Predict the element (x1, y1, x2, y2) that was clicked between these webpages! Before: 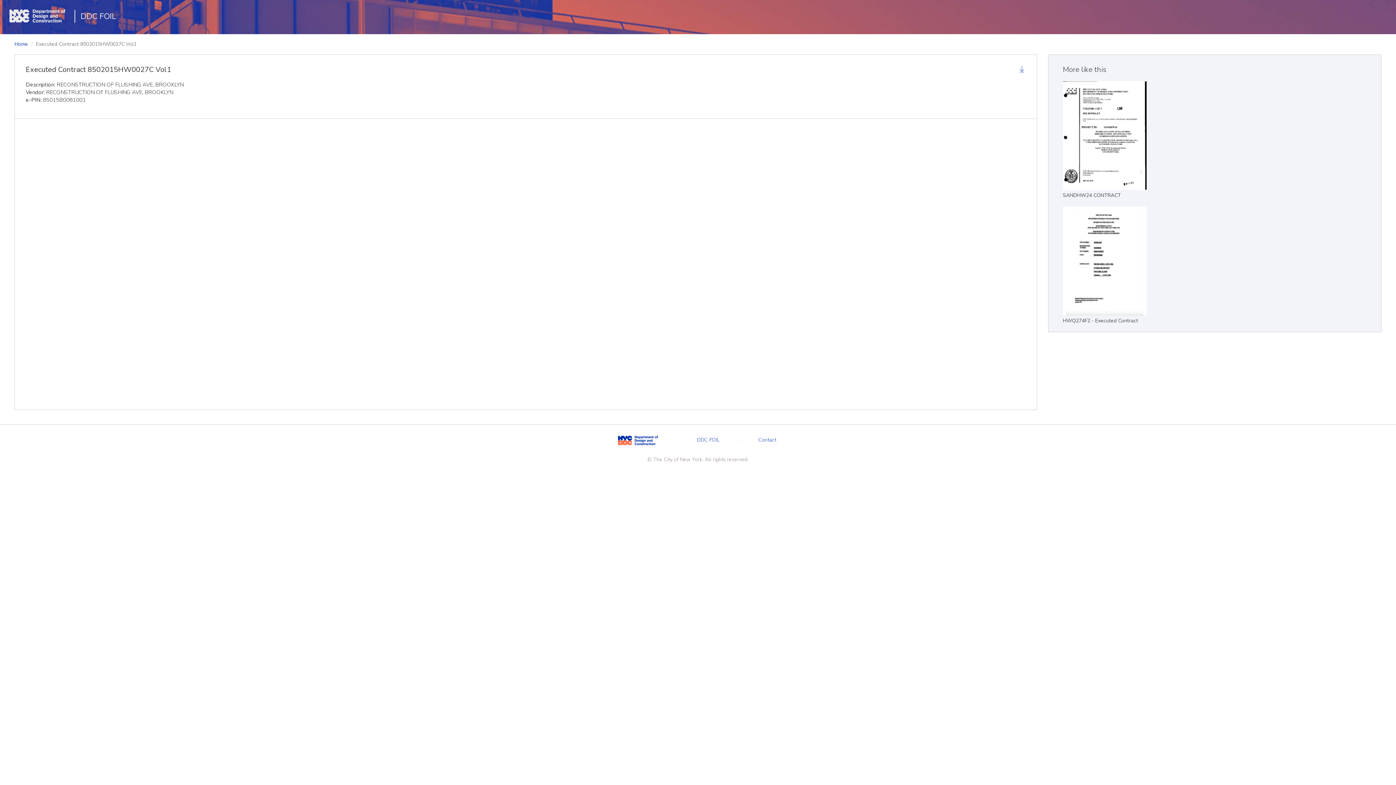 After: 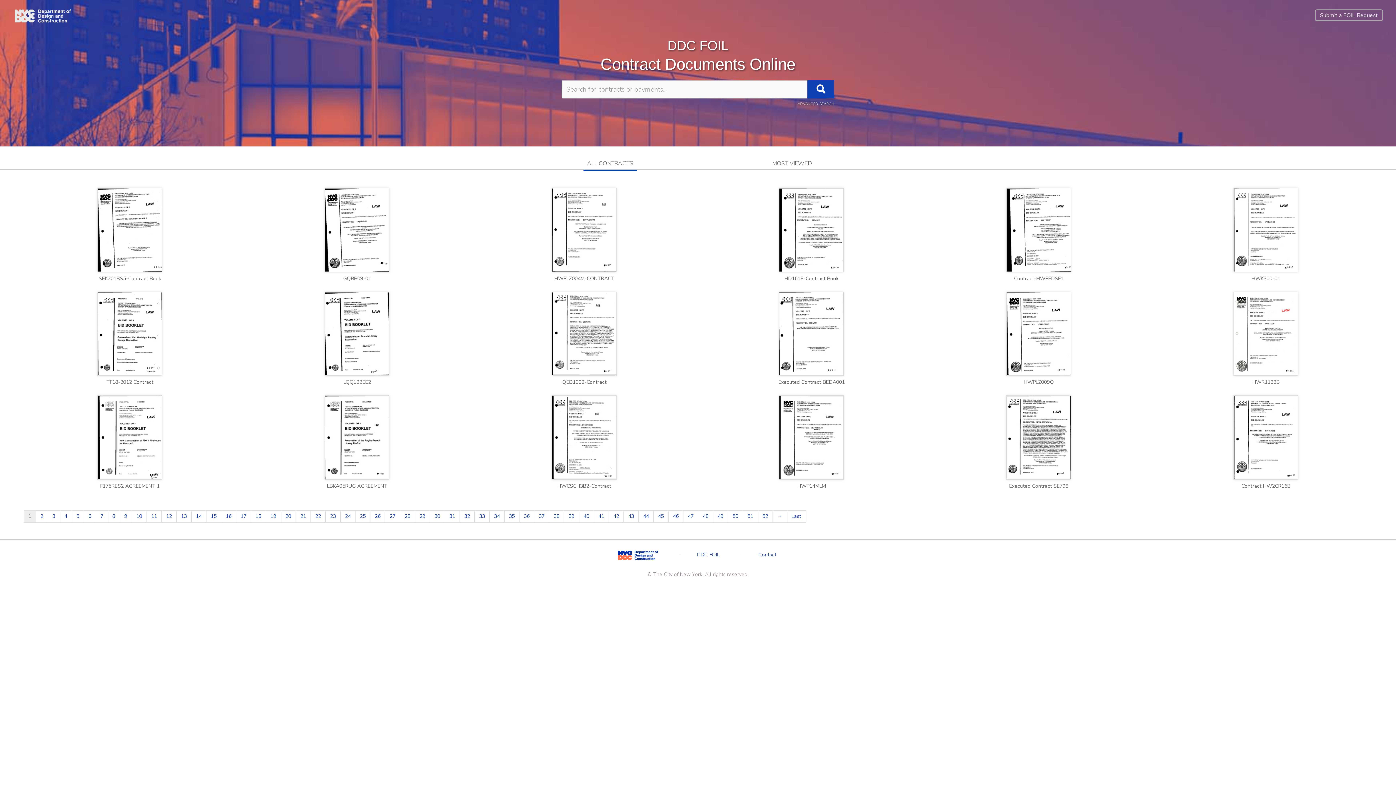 Action: bbox: (14, 40, 28, 47) label: Home